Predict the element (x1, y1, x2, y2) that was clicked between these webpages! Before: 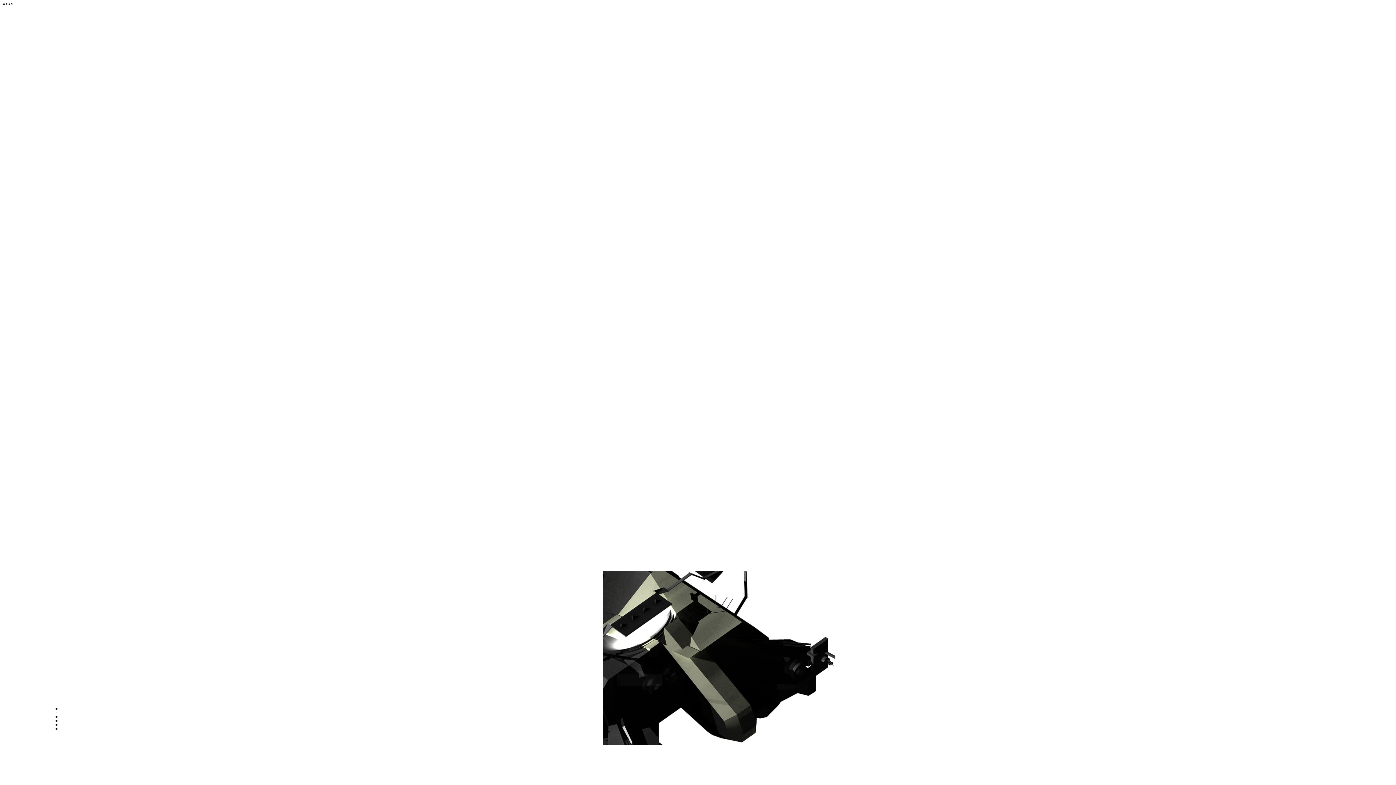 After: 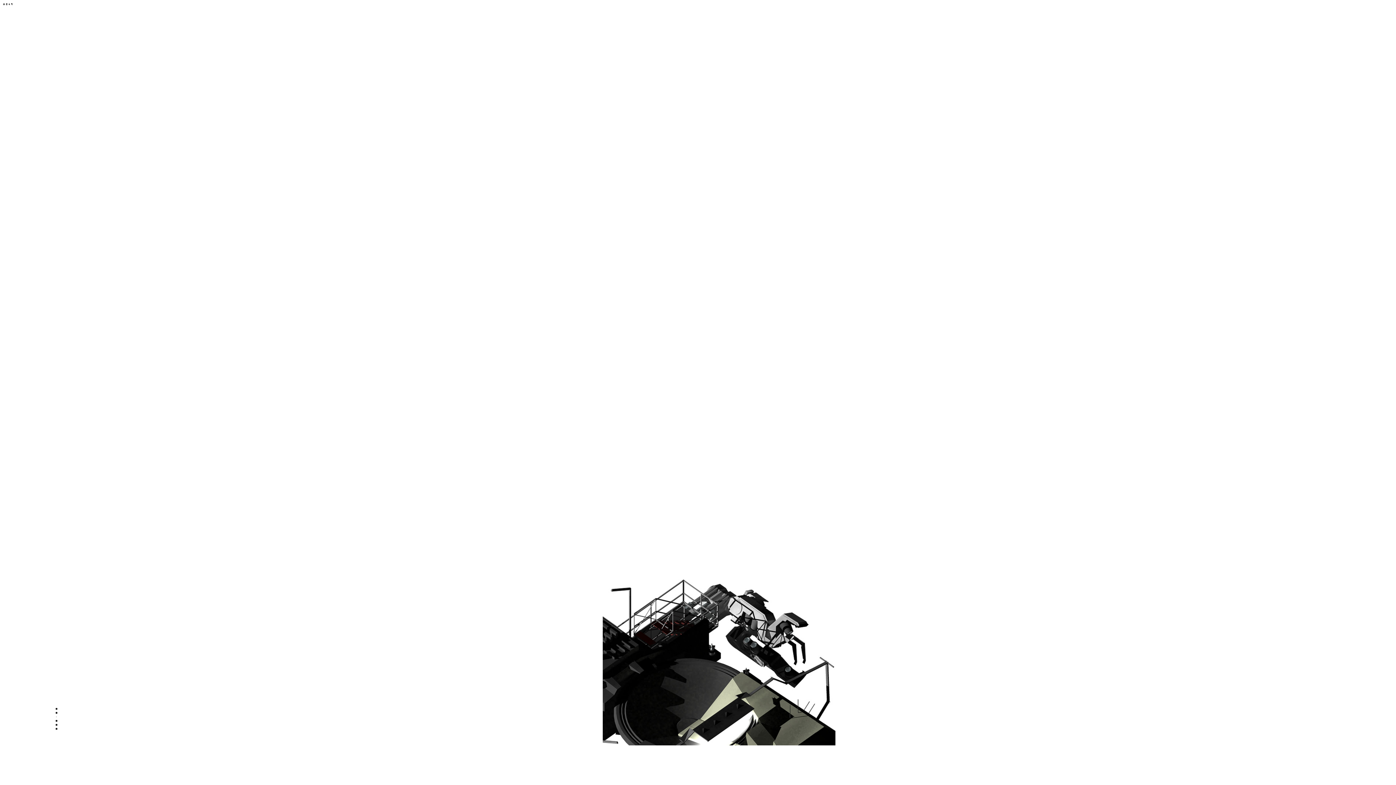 Action: bbox: (602, 740, 835, 746)